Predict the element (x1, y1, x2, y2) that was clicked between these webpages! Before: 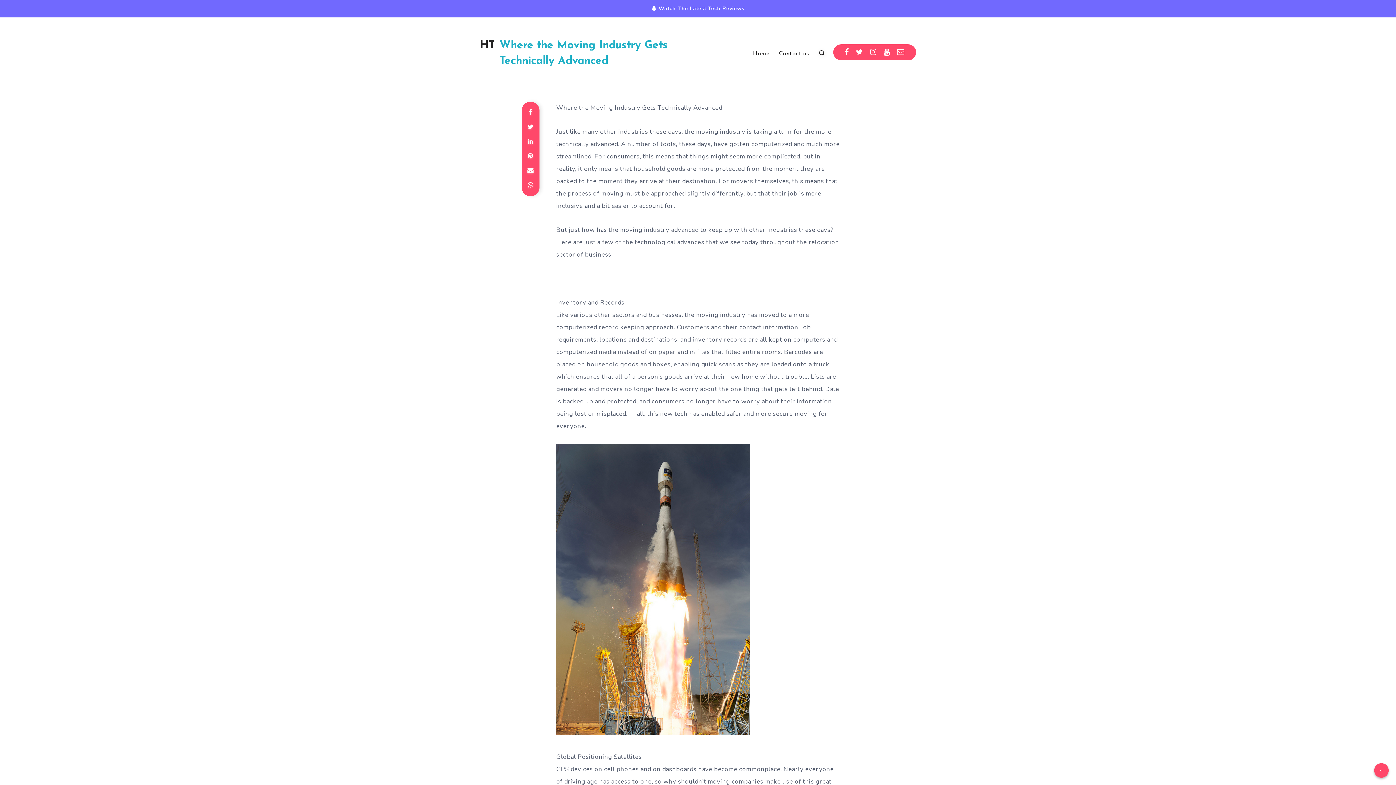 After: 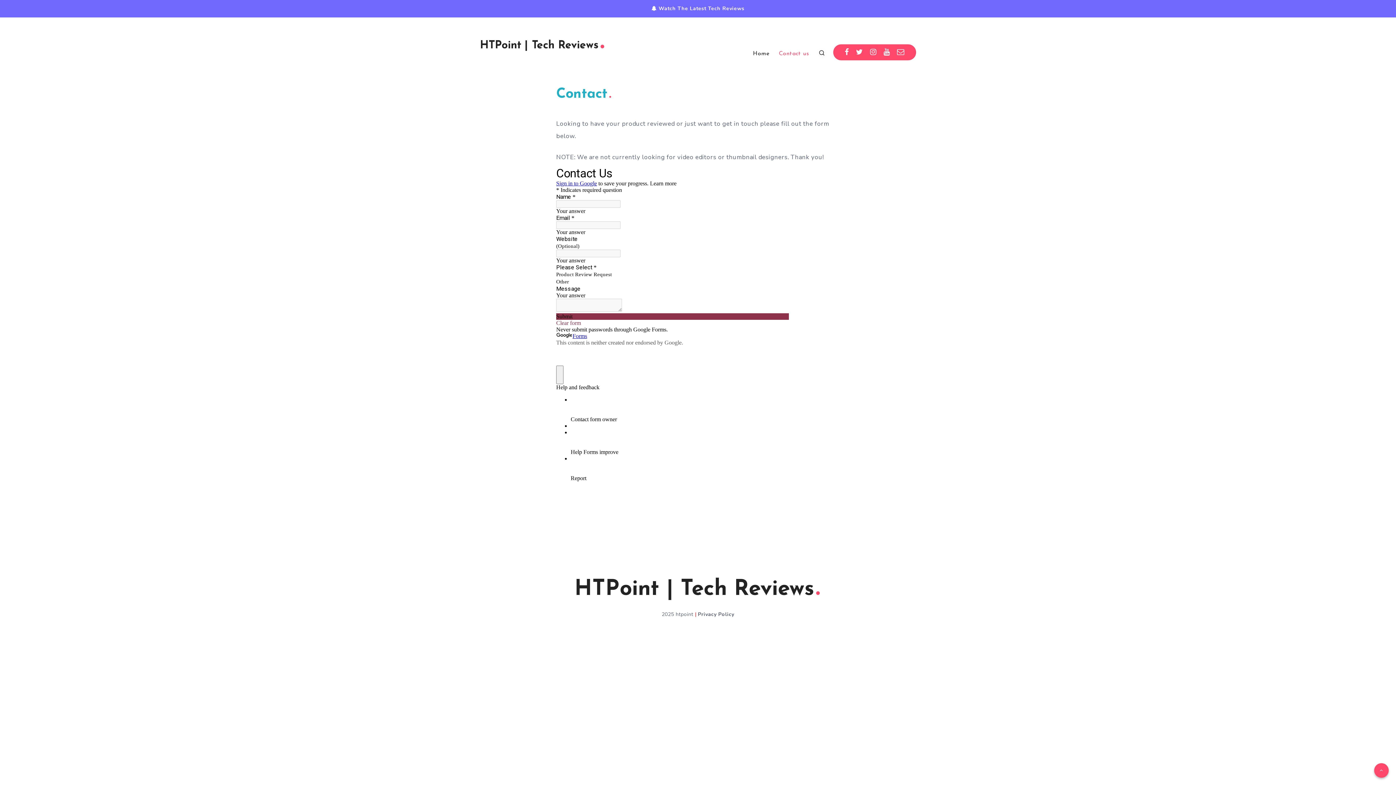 Action: label: Contact us bbox: (779, 50, 809, 57)